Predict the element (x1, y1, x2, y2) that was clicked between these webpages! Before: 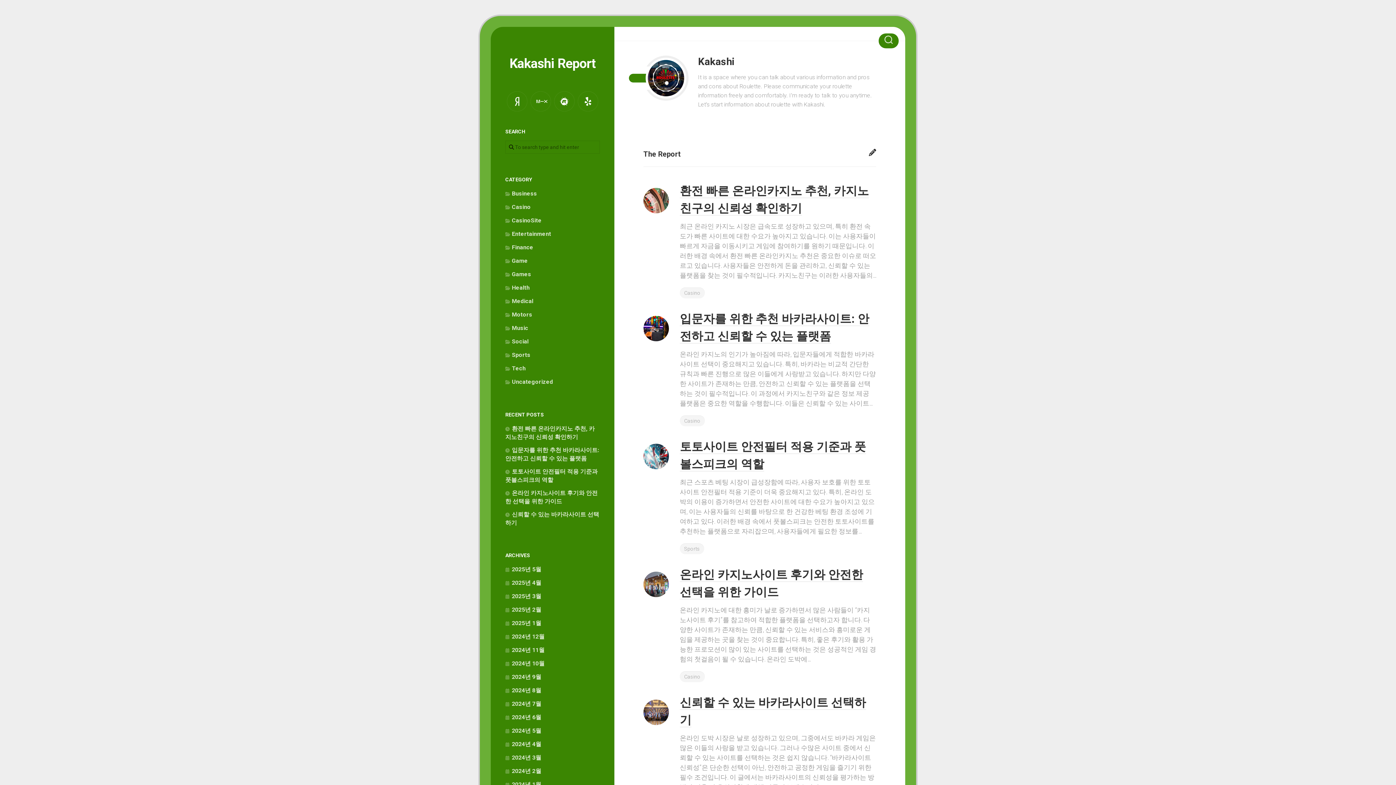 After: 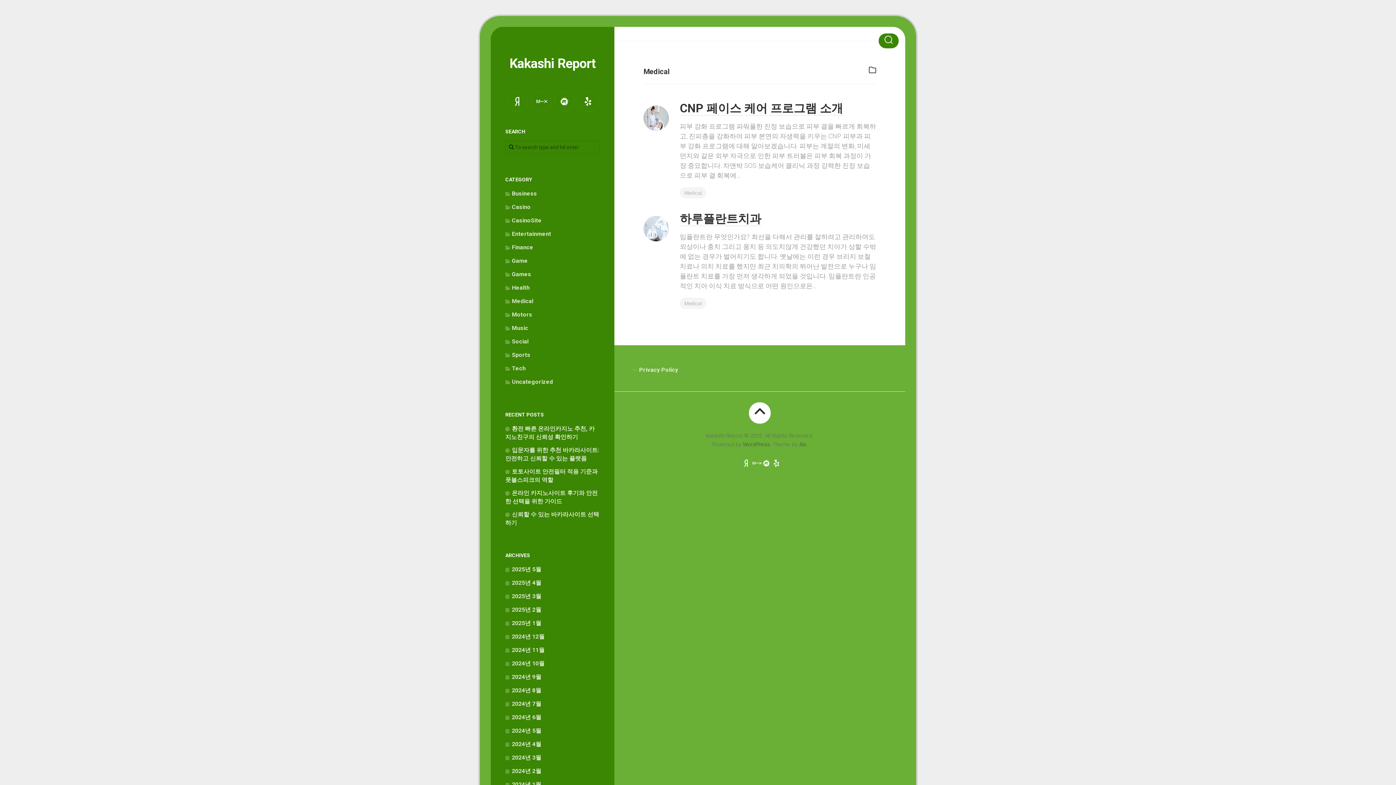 Action: label: Medical bbox: (505, 297, 533, 304)